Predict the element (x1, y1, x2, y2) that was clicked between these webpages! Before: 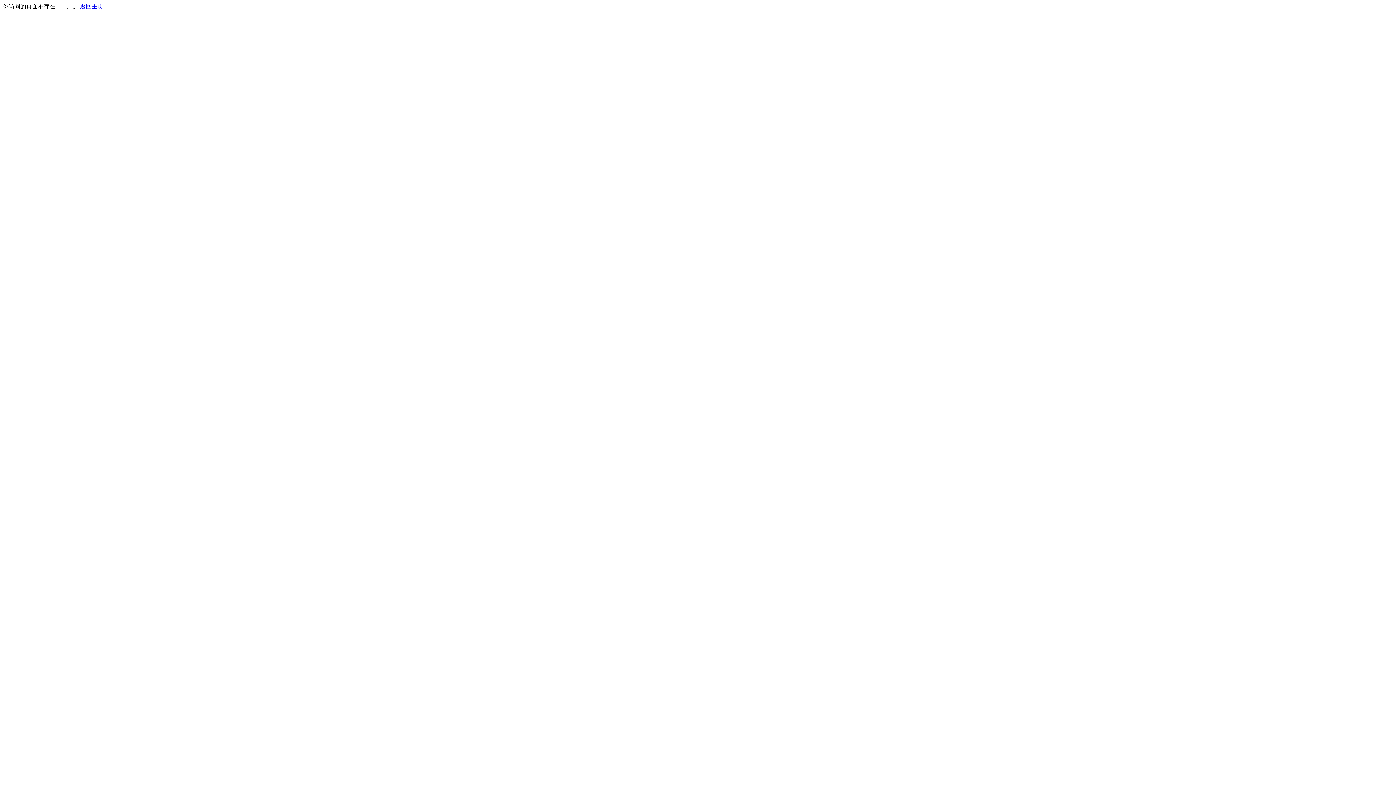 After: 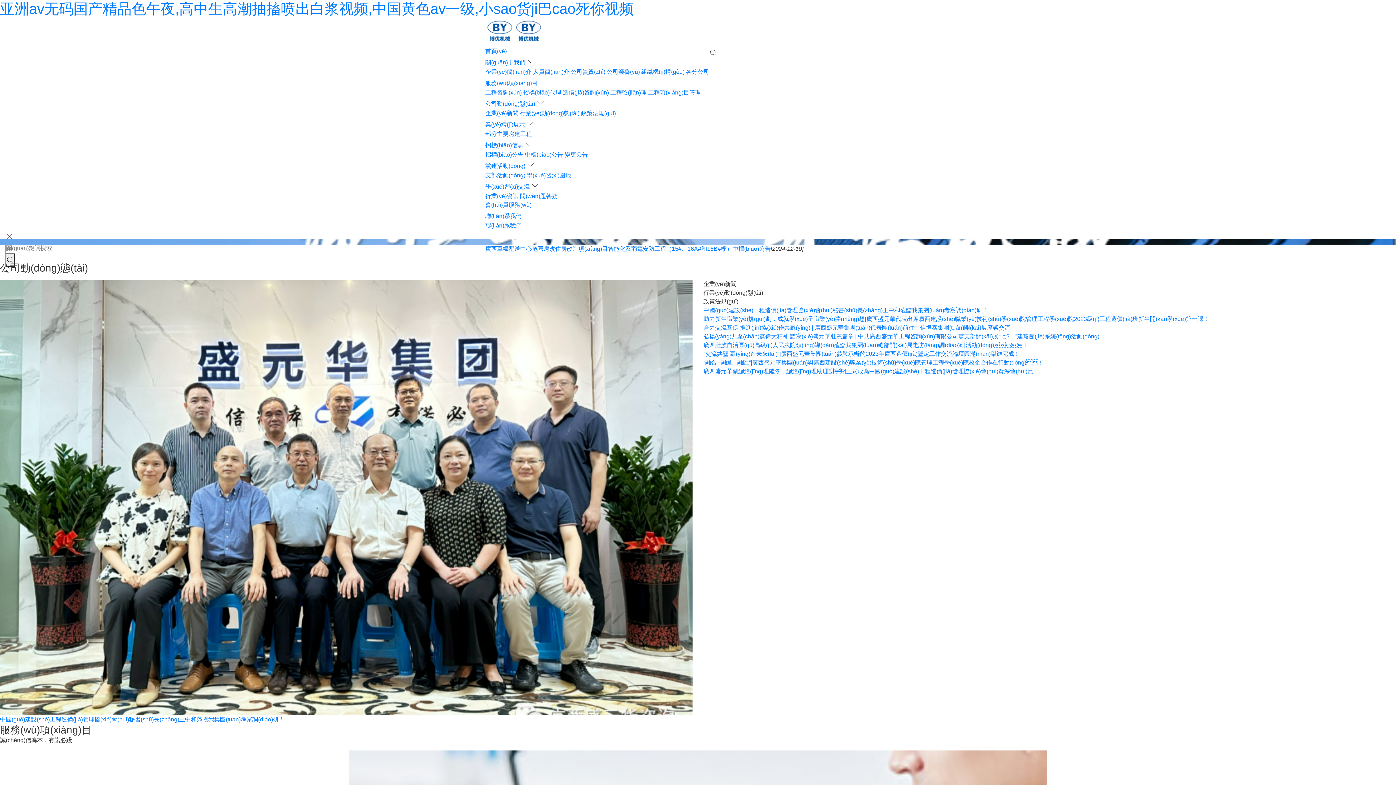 Action: bbox: (80, 3, 103, 9) label: 返回主页